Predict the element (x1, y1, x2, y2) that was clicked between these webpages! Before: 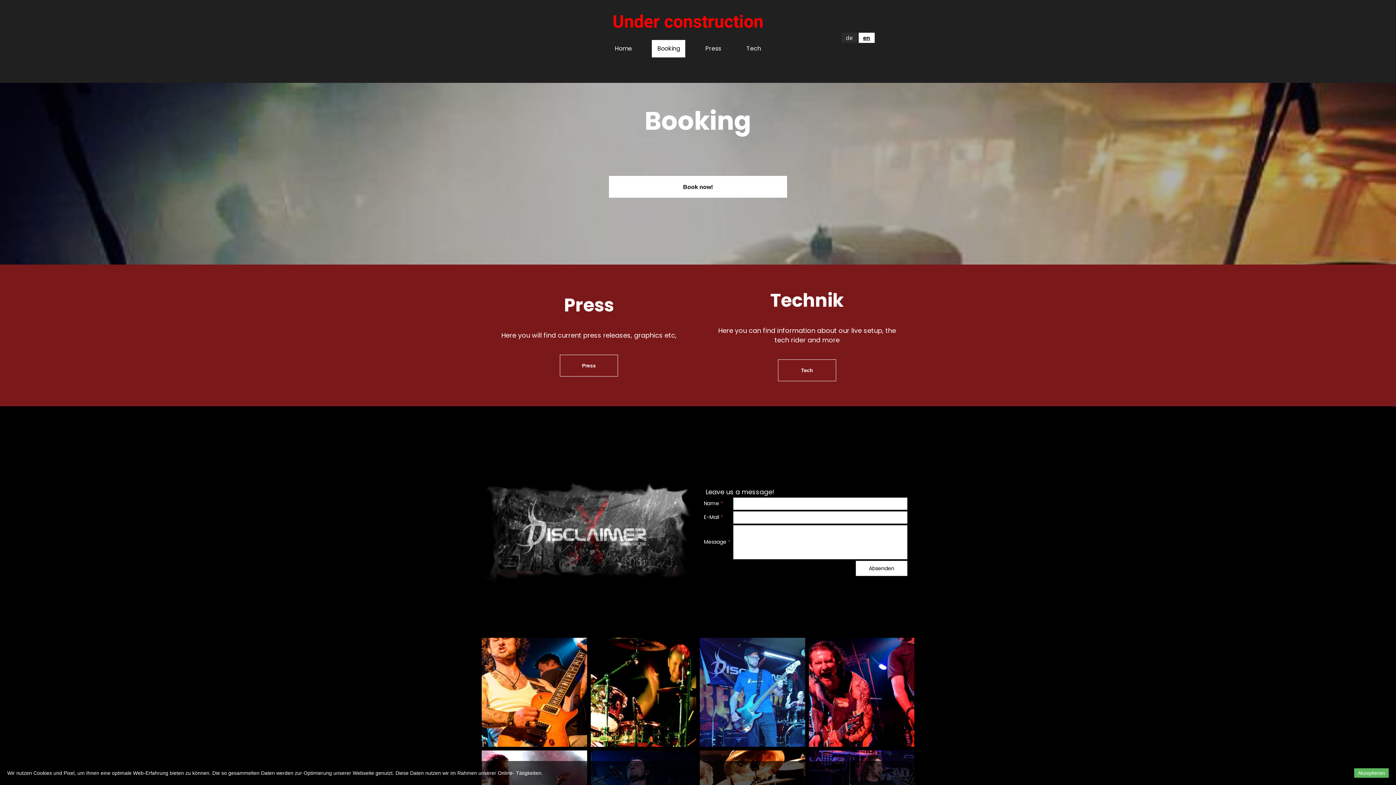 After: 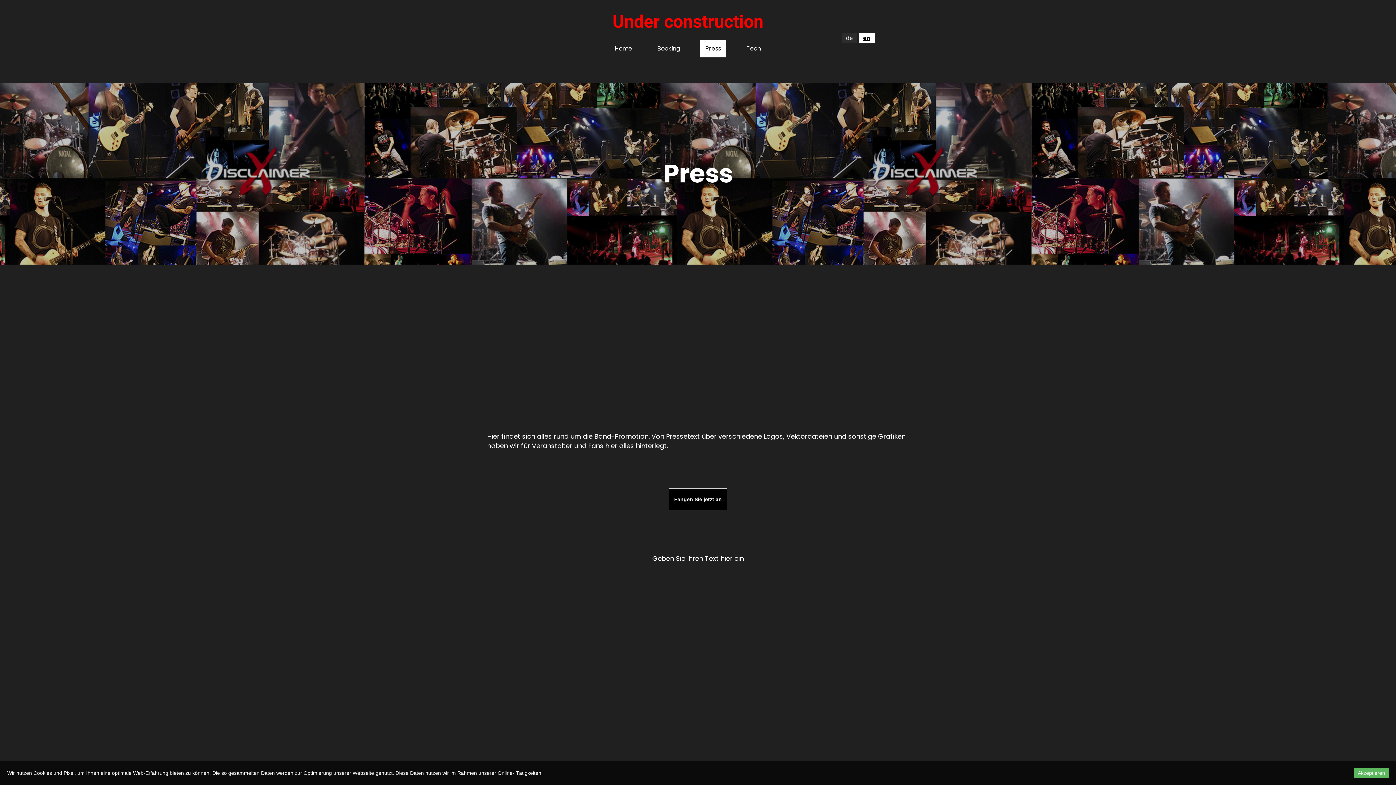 Action: label: Press bbox: (560, 354, 618, 376)